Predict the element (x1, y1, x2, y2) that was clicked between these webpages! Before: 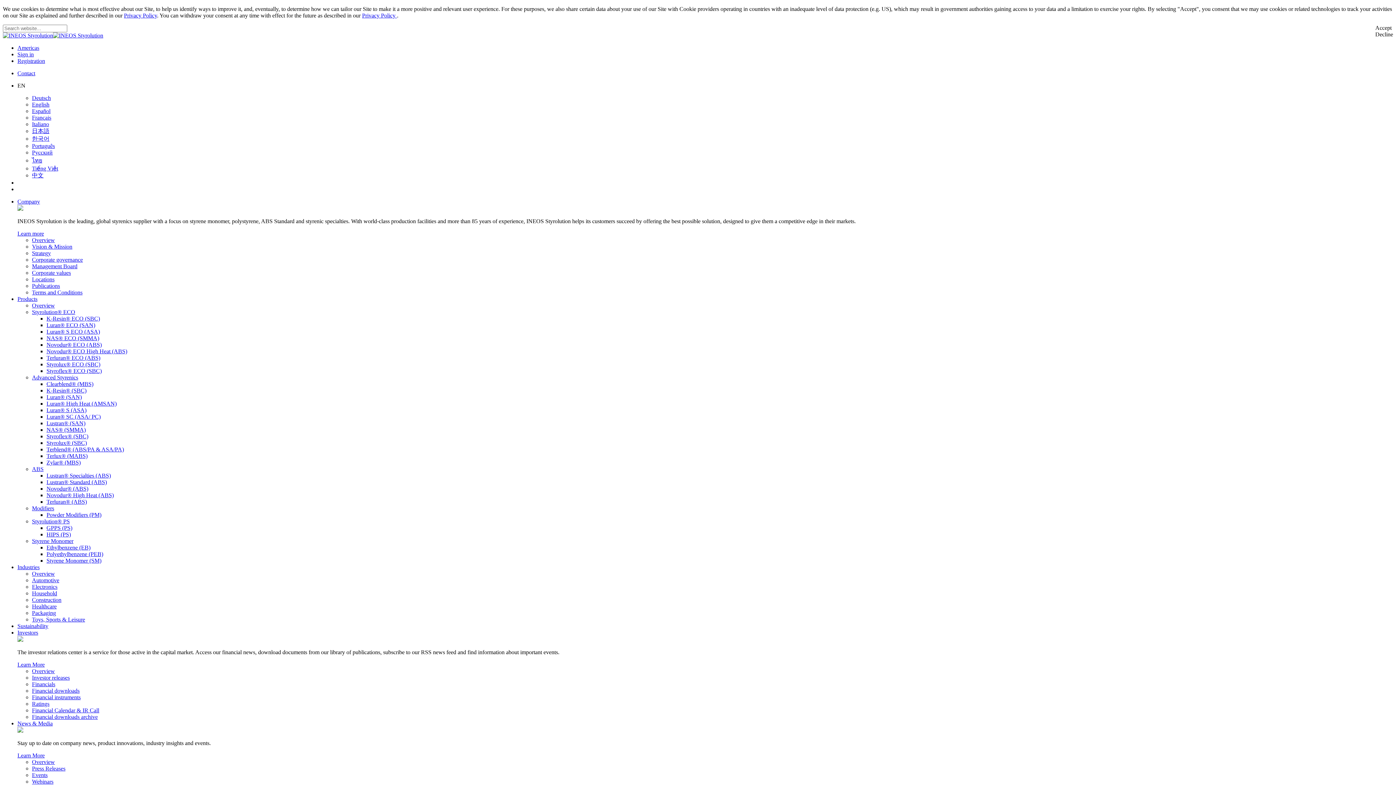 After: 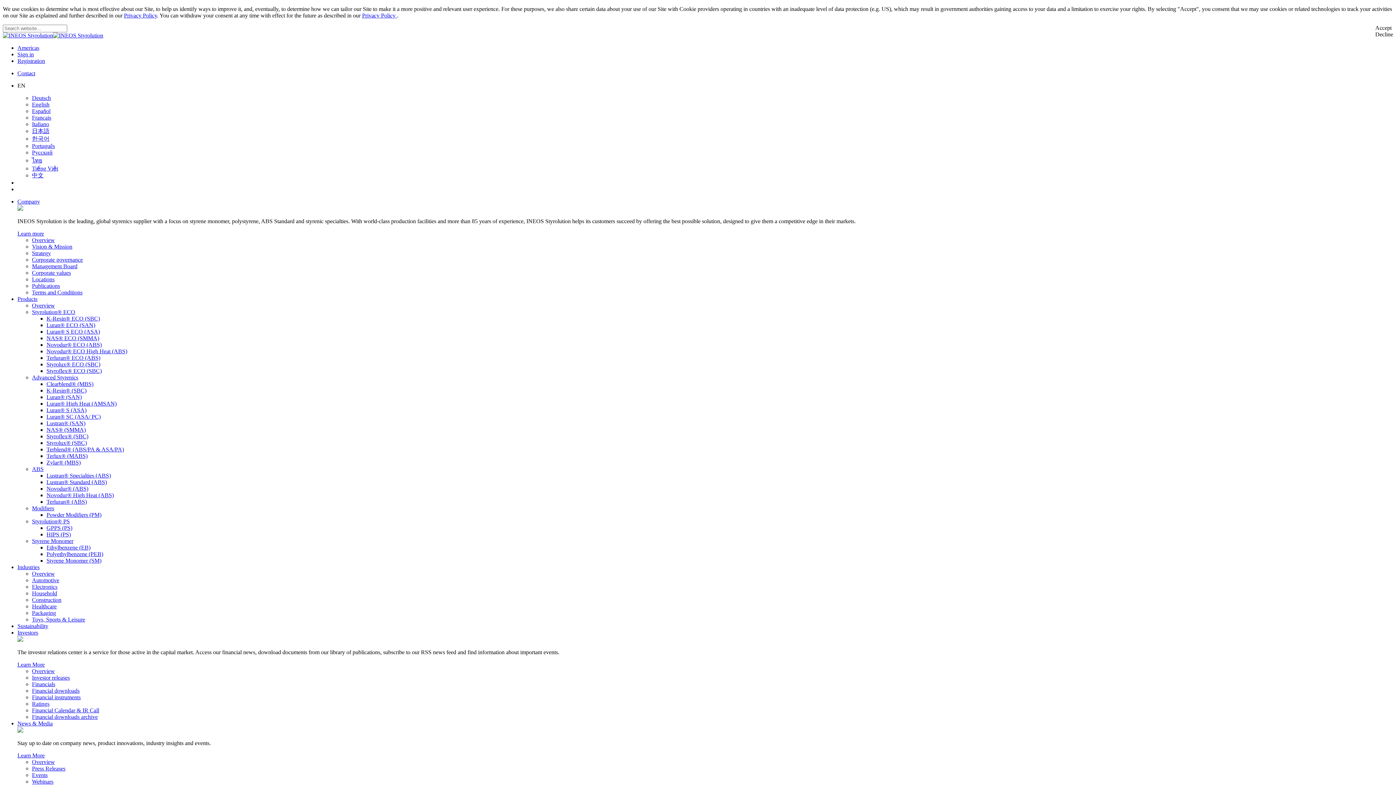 Action: label: Overview bbox: (32, 570, 54, 577)